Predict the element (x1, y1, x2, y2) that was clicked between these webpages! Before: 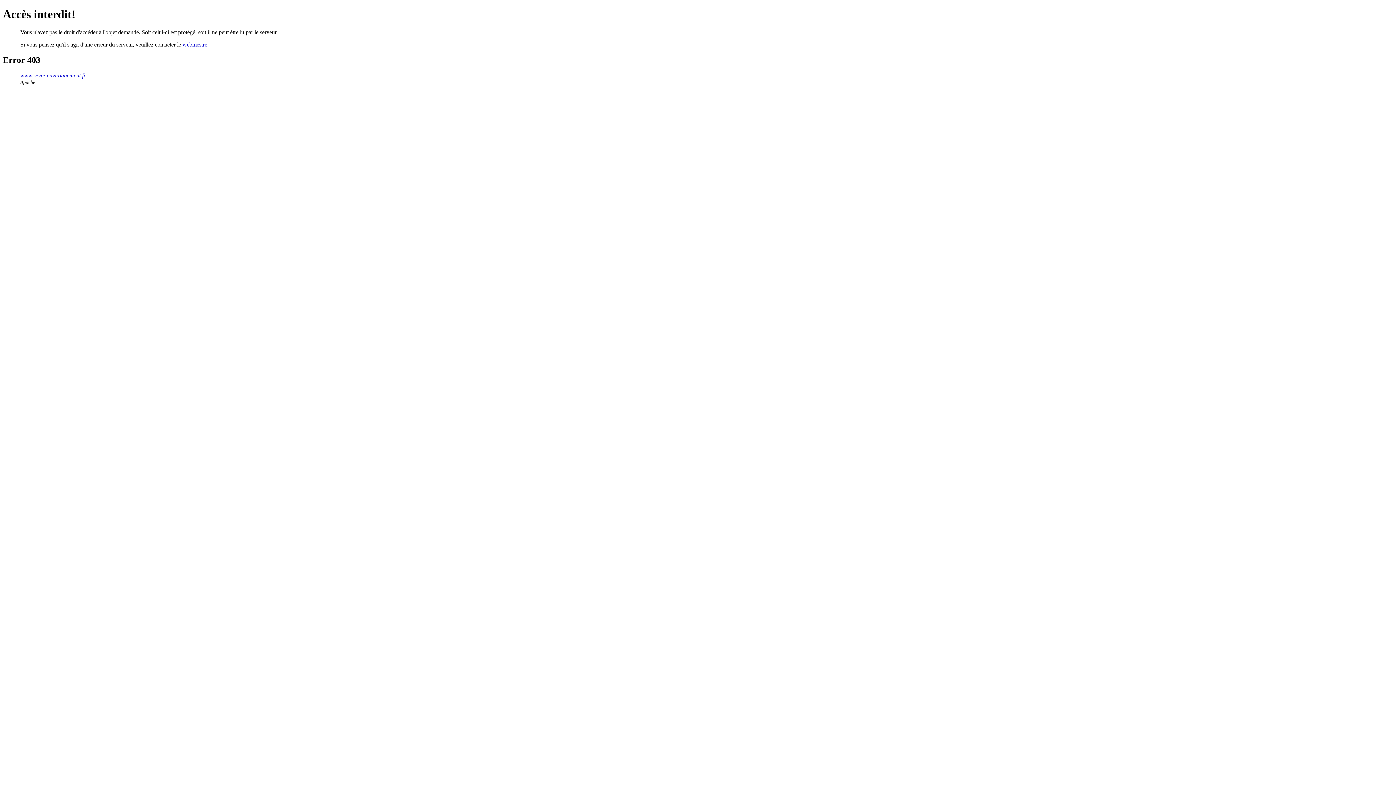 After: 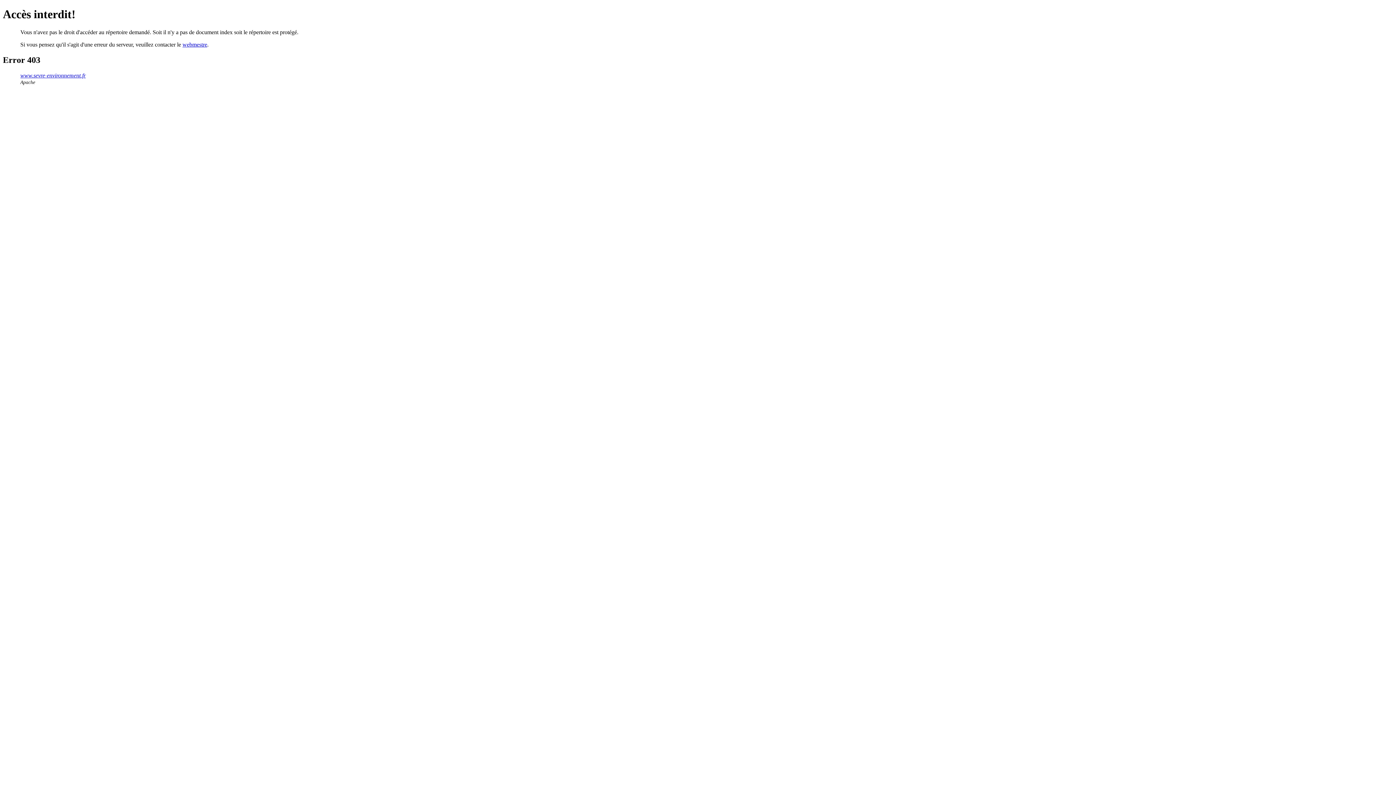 Action: label: www.sevre-environnement.fr bbox: (20, 72, 85, 78)